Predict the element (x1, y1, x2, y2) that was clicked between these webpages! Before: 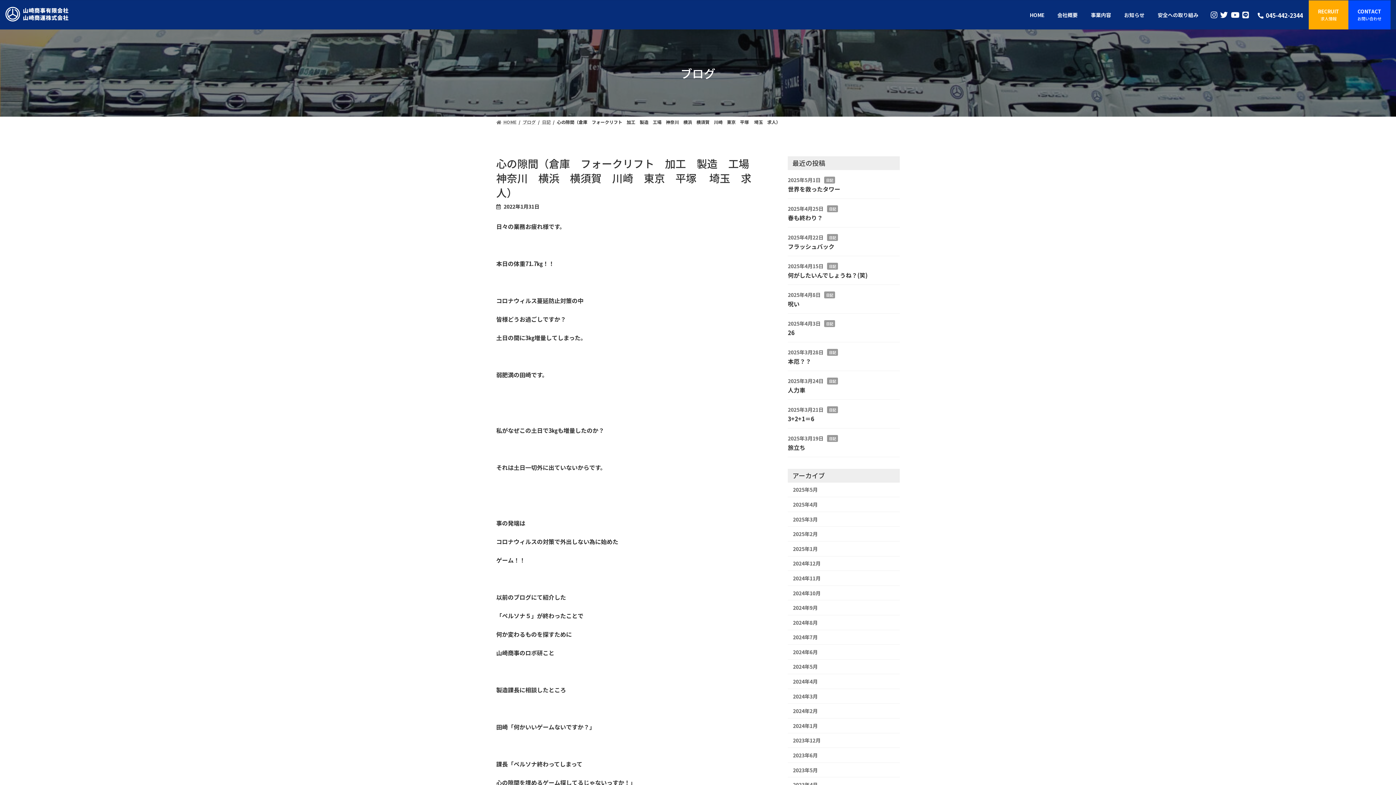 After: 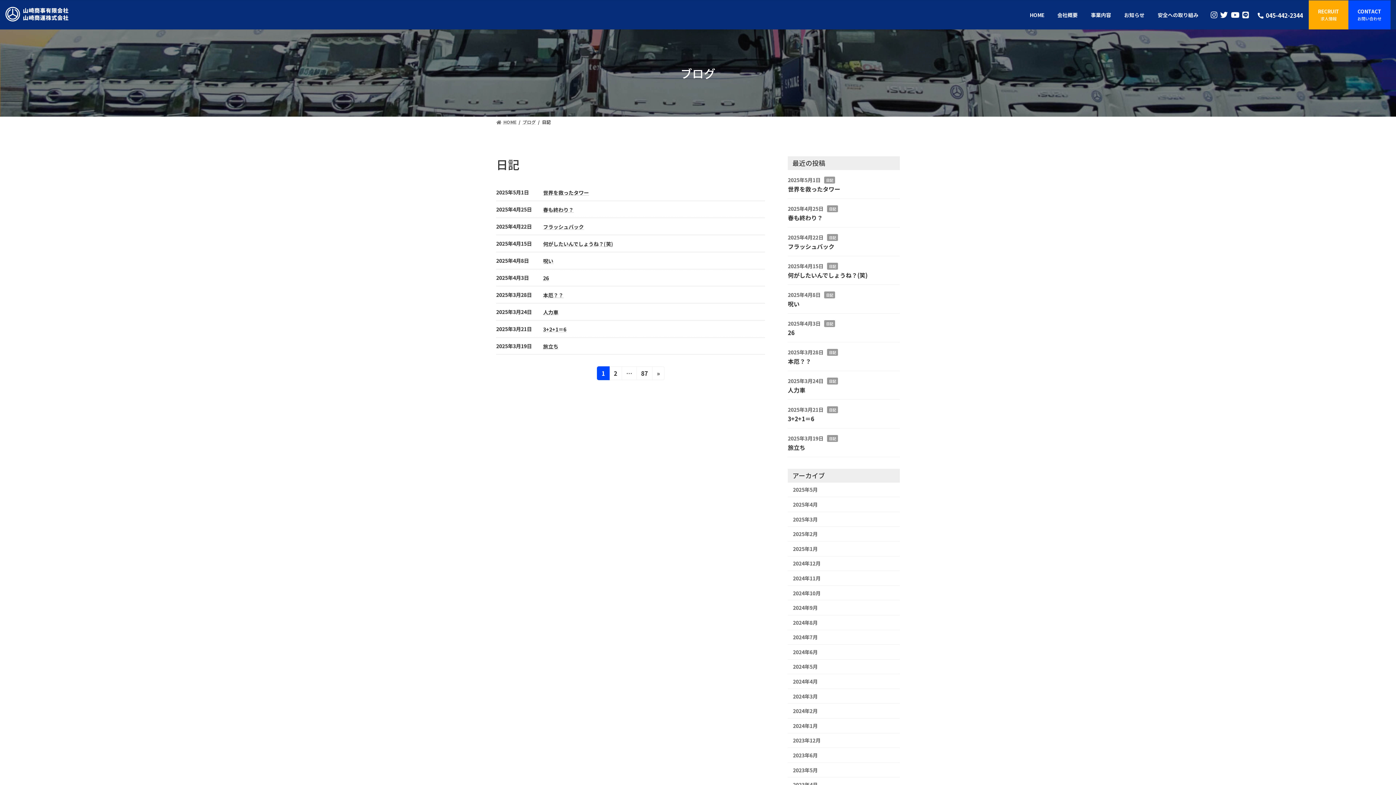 Action: label: 日記 bbox: (827, 435, 838, 442)